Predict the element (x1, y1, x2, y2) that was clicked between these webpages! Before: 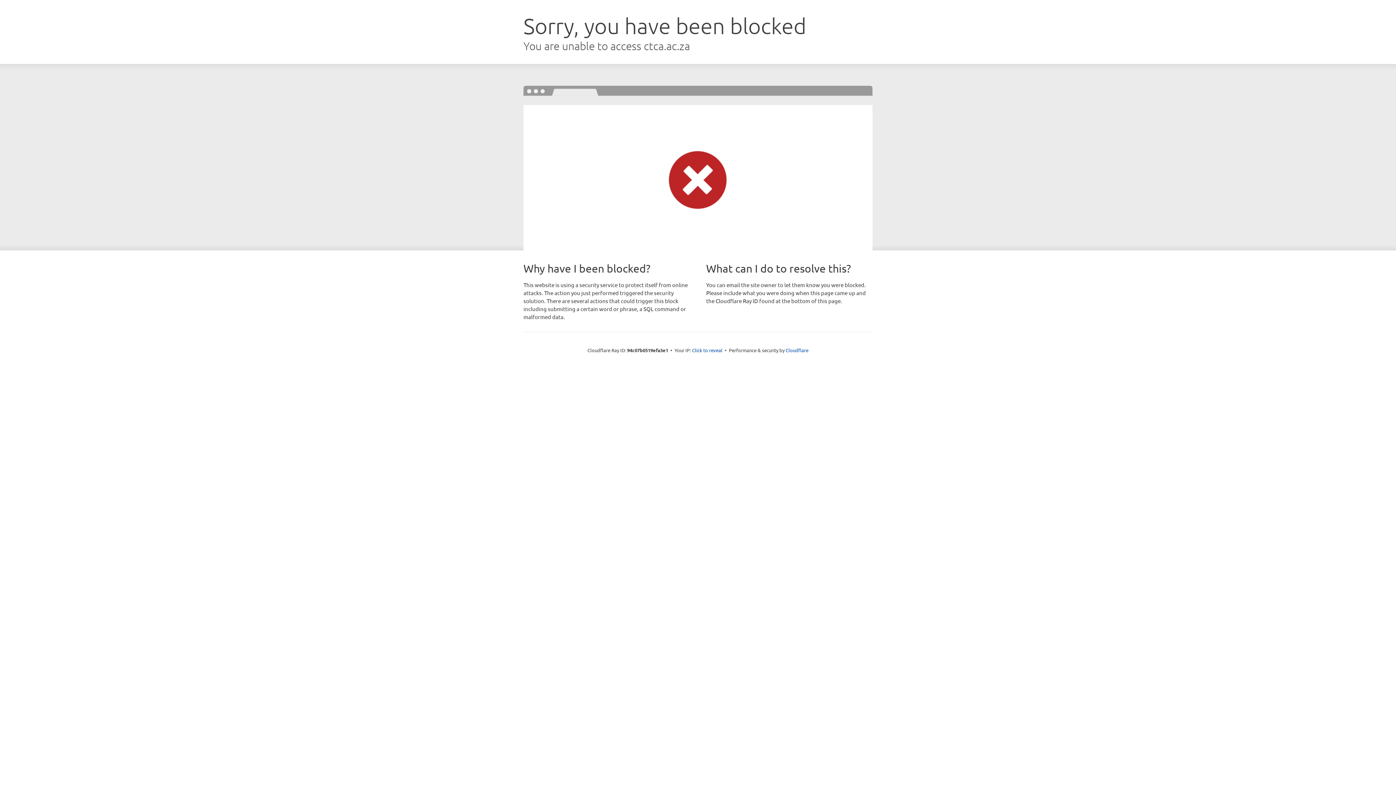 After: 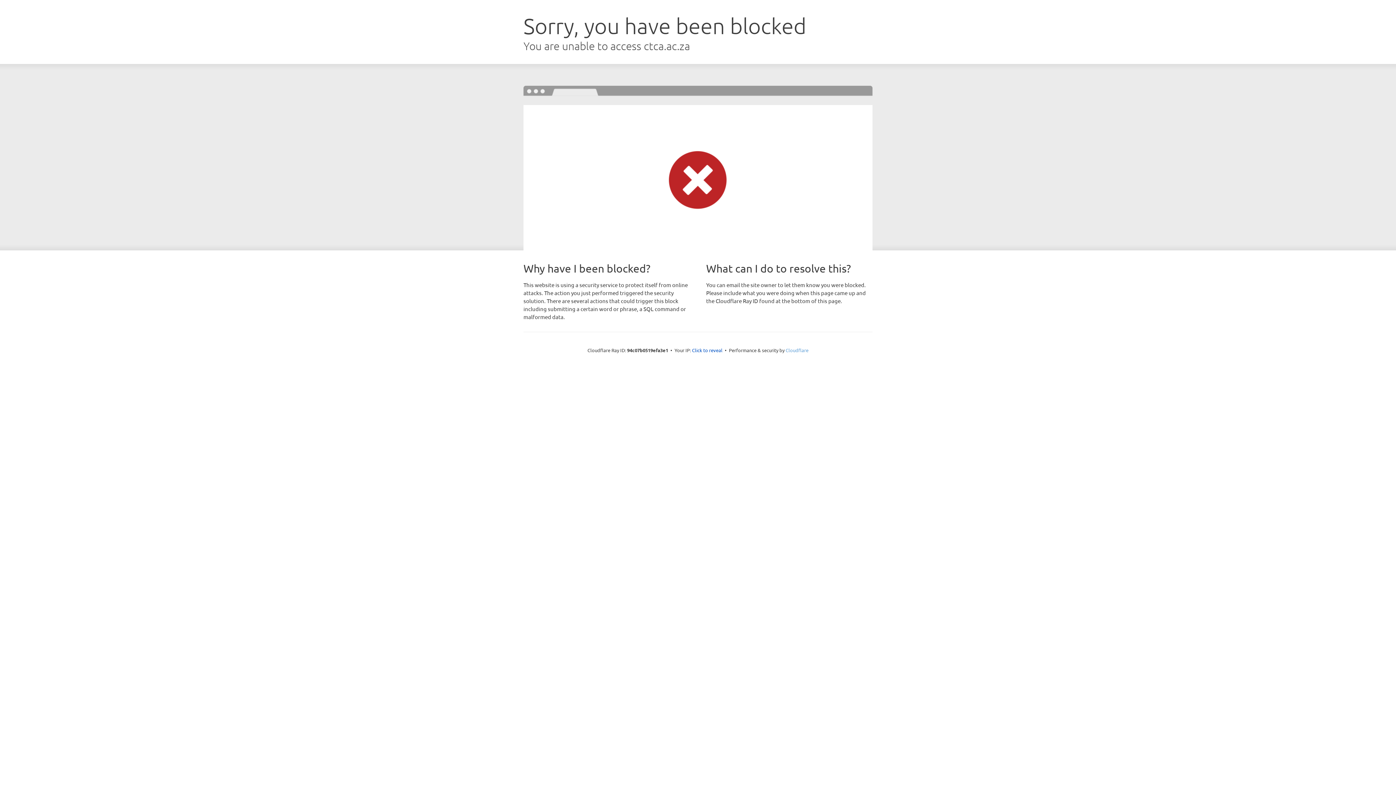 Action: label: Cloudflare bbox: (785, 347, 808, 353)